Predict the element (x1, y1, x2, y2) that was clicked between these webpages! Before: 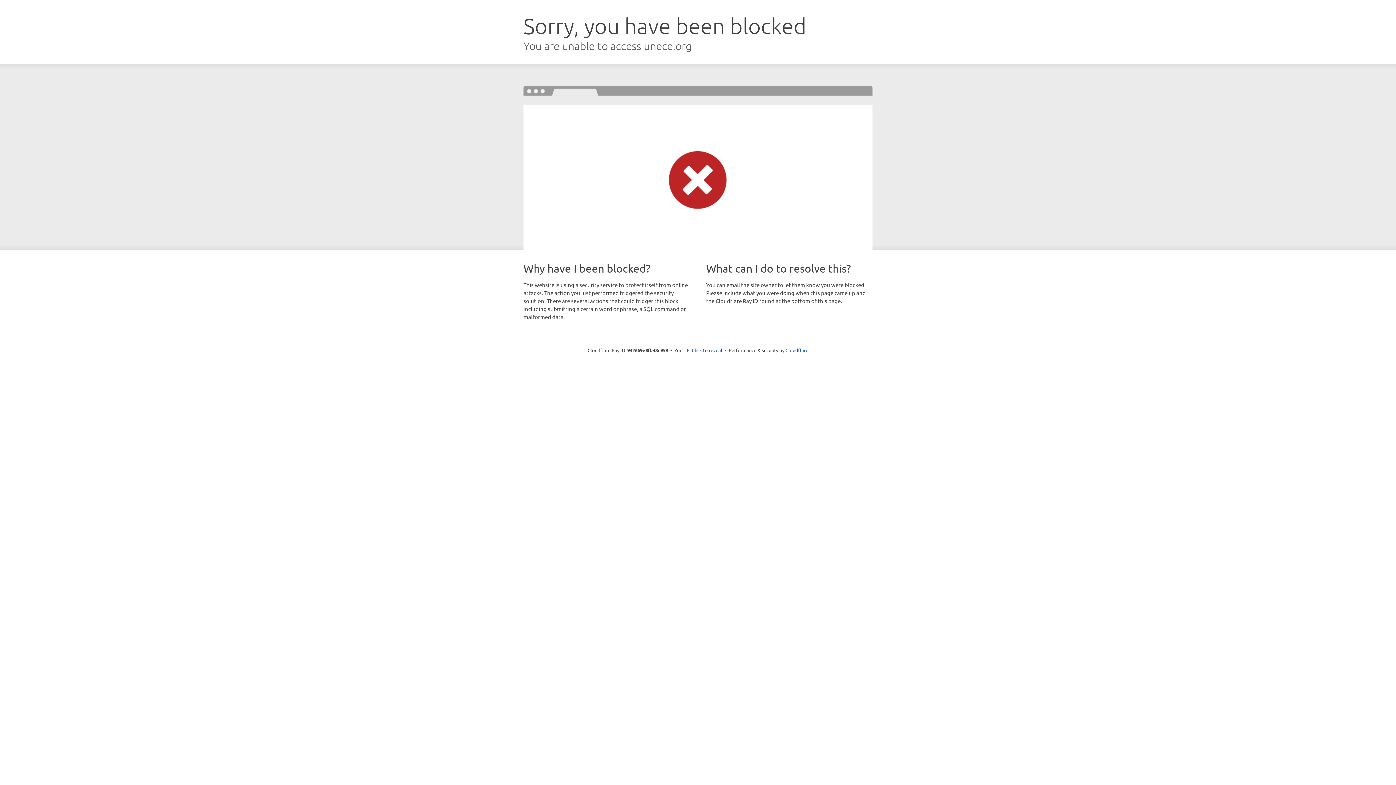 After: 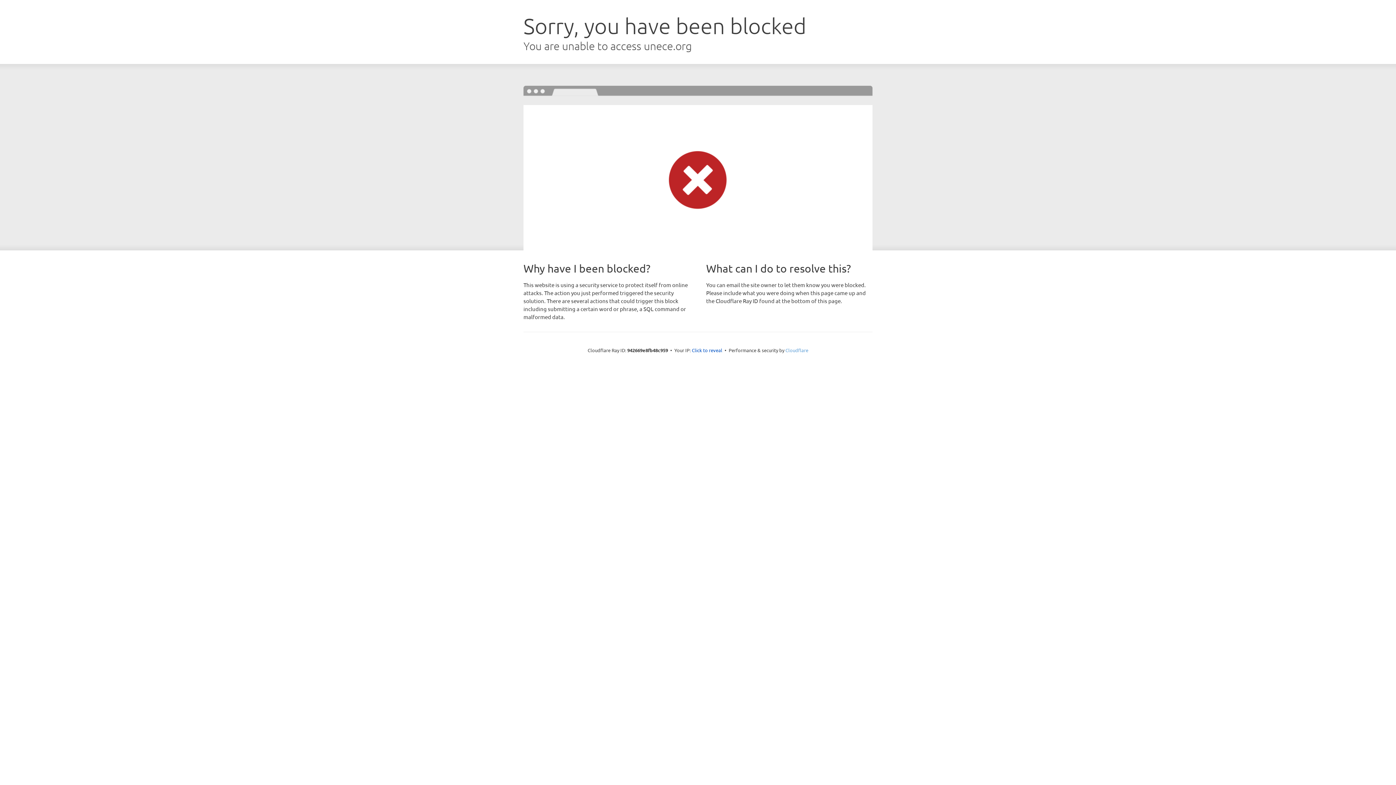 Action: label: Cloudflare bbox: (785, 347, 808, 353)